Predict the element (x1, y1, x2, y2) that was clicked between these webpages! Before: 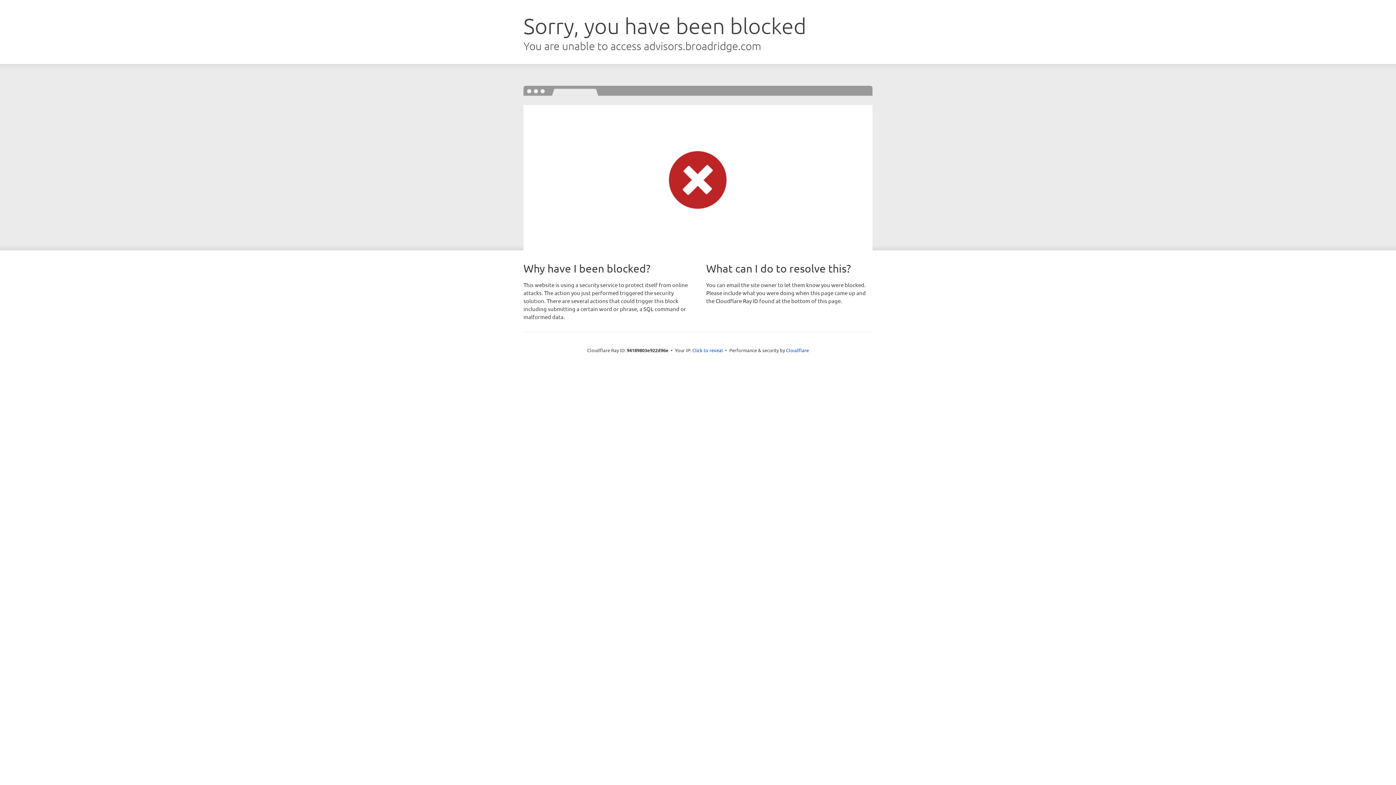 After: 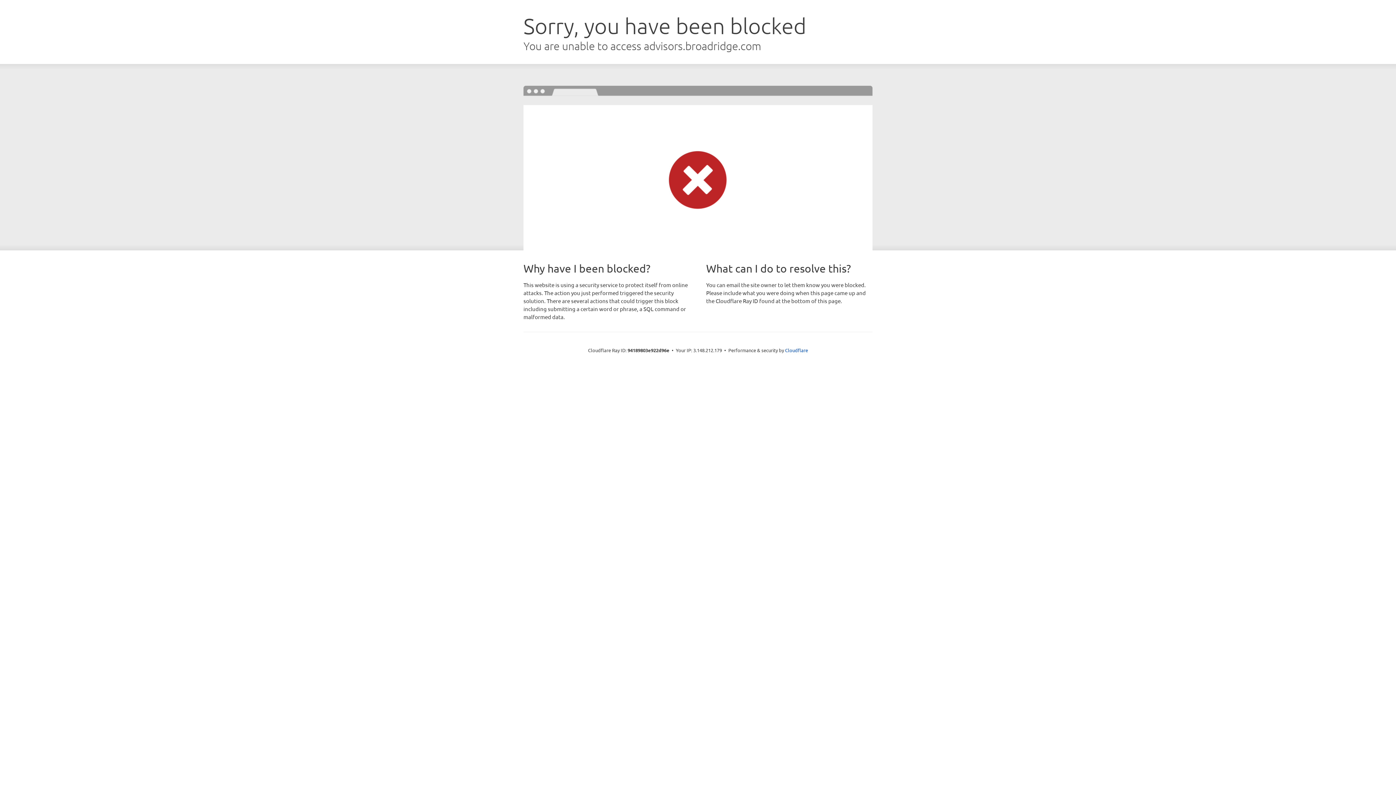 Action: label: Click to reveal bbox: (692, 346, 723, 353)